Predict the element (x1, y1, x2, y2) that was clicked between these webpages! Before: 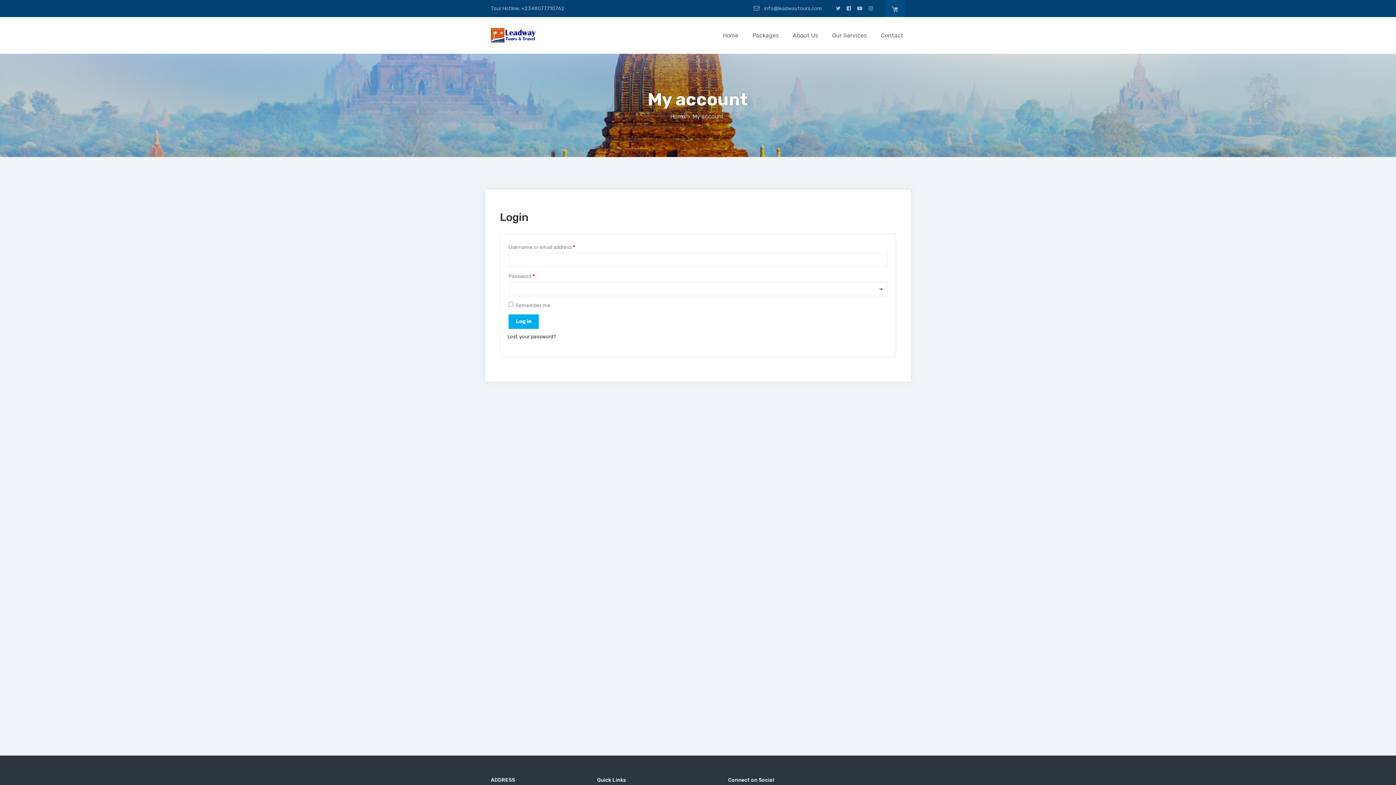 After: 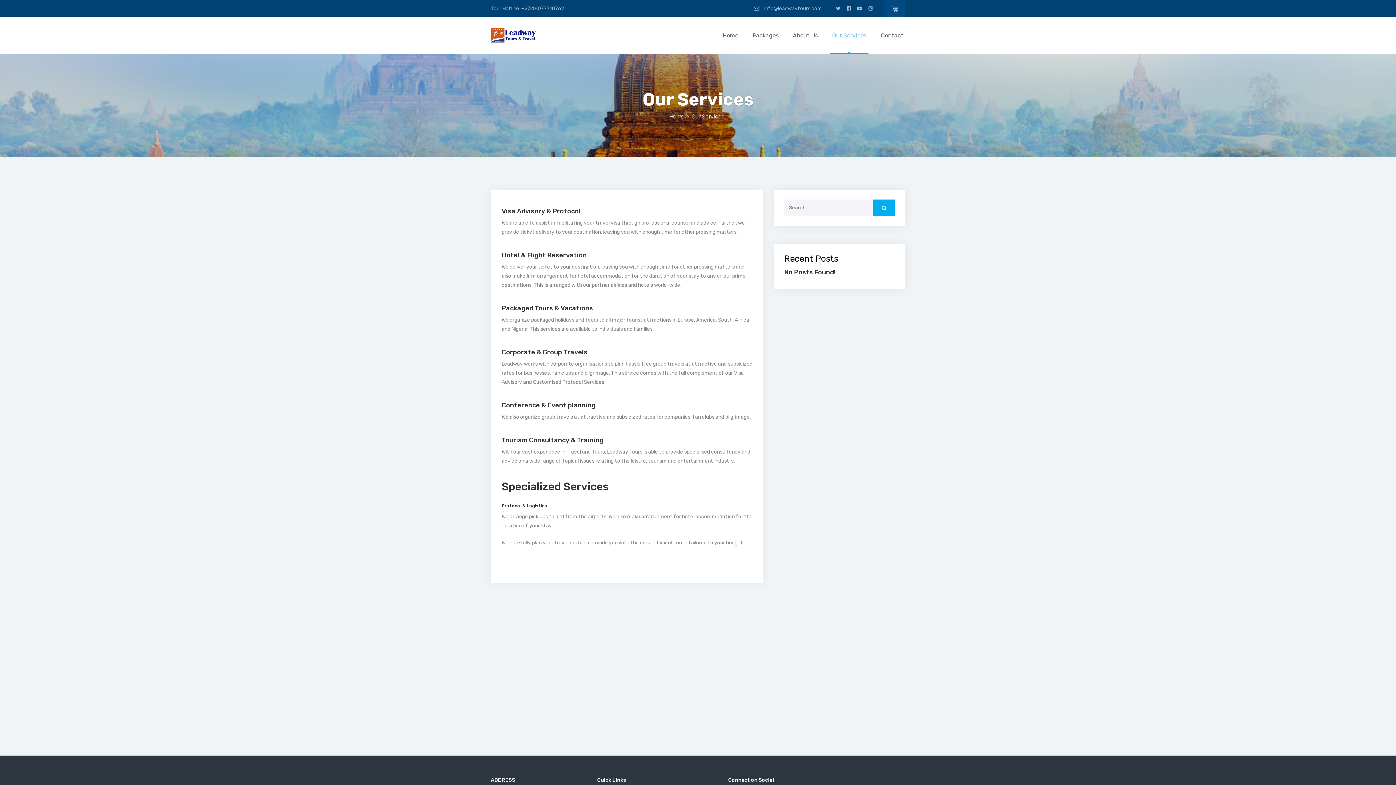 Action: bbox: (830, 31, 868, 52) label: Our Services